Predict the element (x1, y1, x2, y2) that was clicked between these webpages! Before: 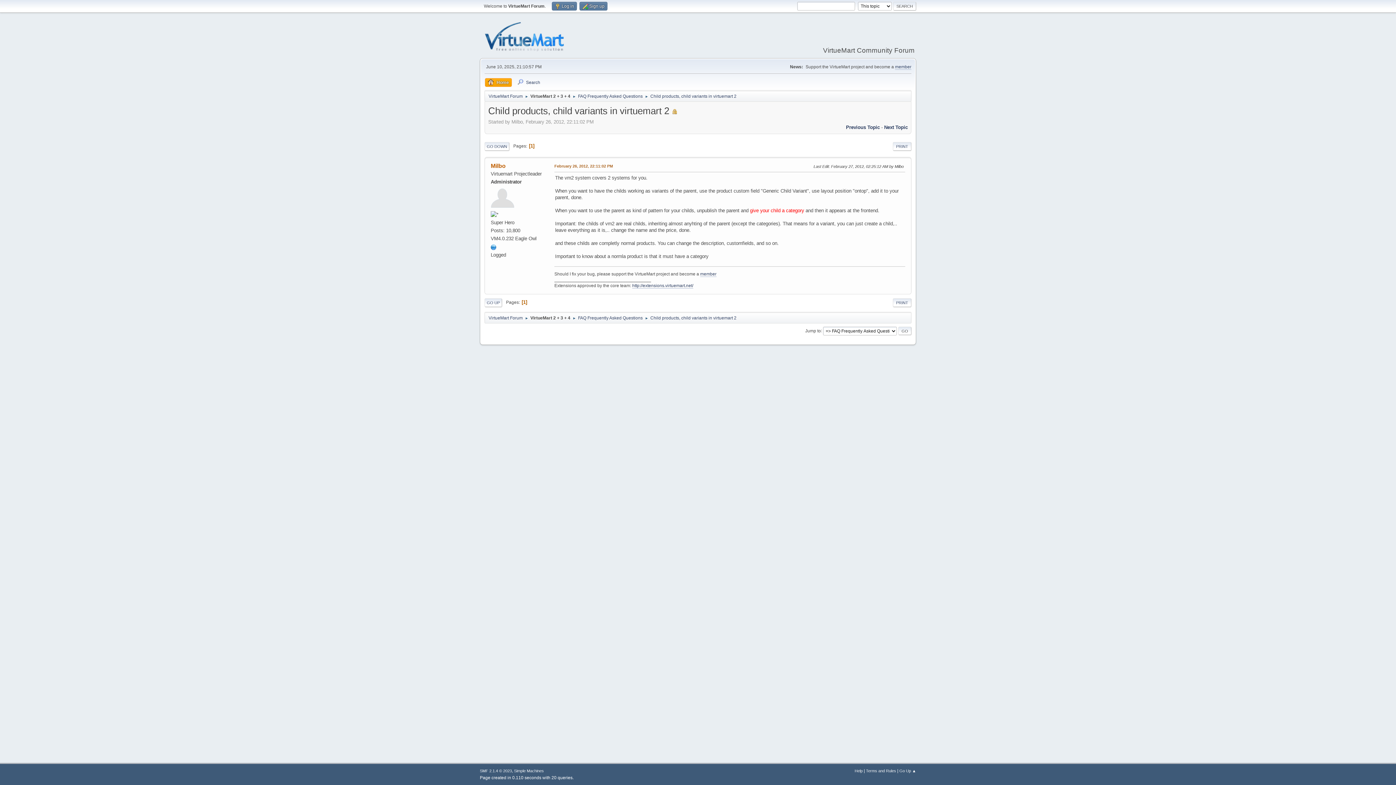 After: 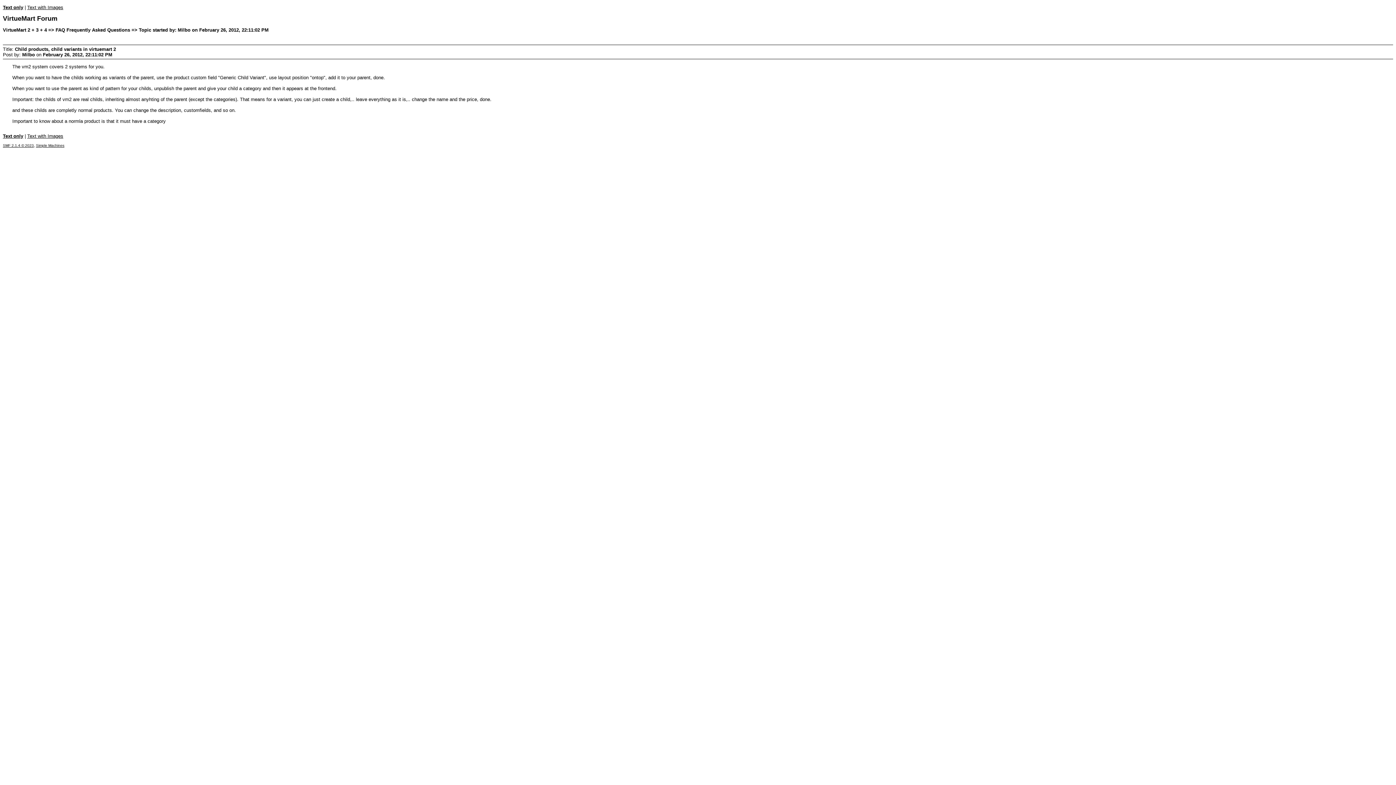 Action: bbox: (893, 298, 911, 307) label: PRINT